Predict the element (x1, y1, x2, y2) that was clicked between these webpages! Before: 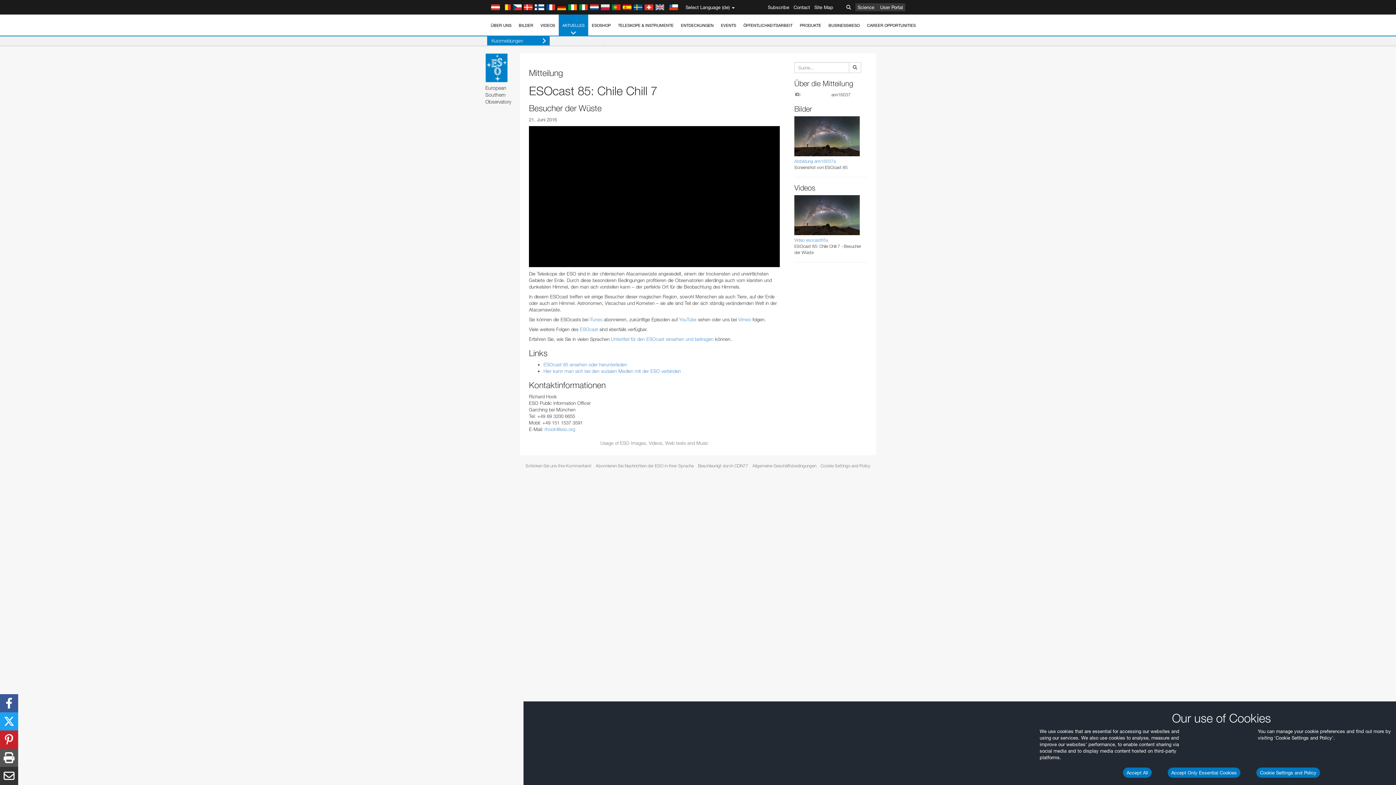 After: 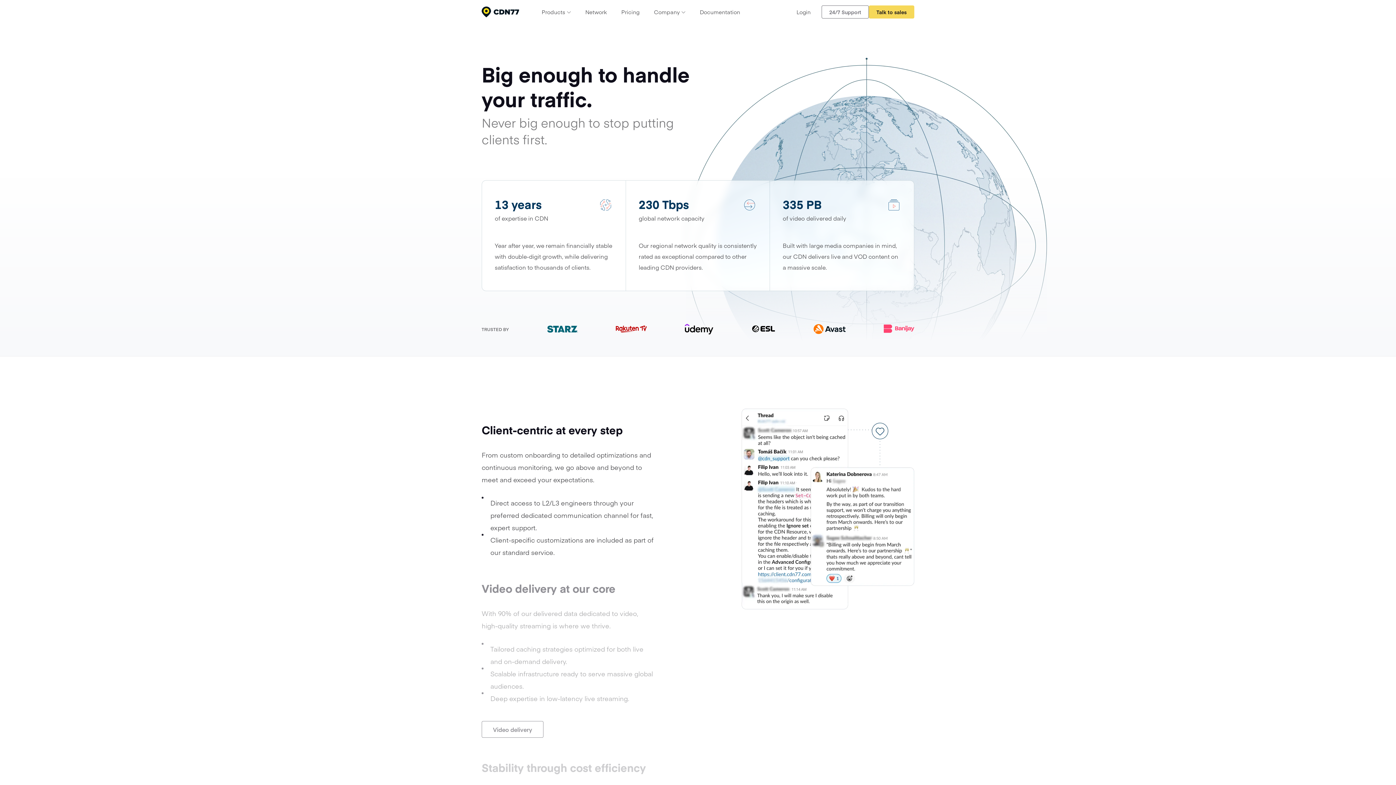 Action: bbox: (698, 462, 748, 469) label: Beschleunigt durch CDN77